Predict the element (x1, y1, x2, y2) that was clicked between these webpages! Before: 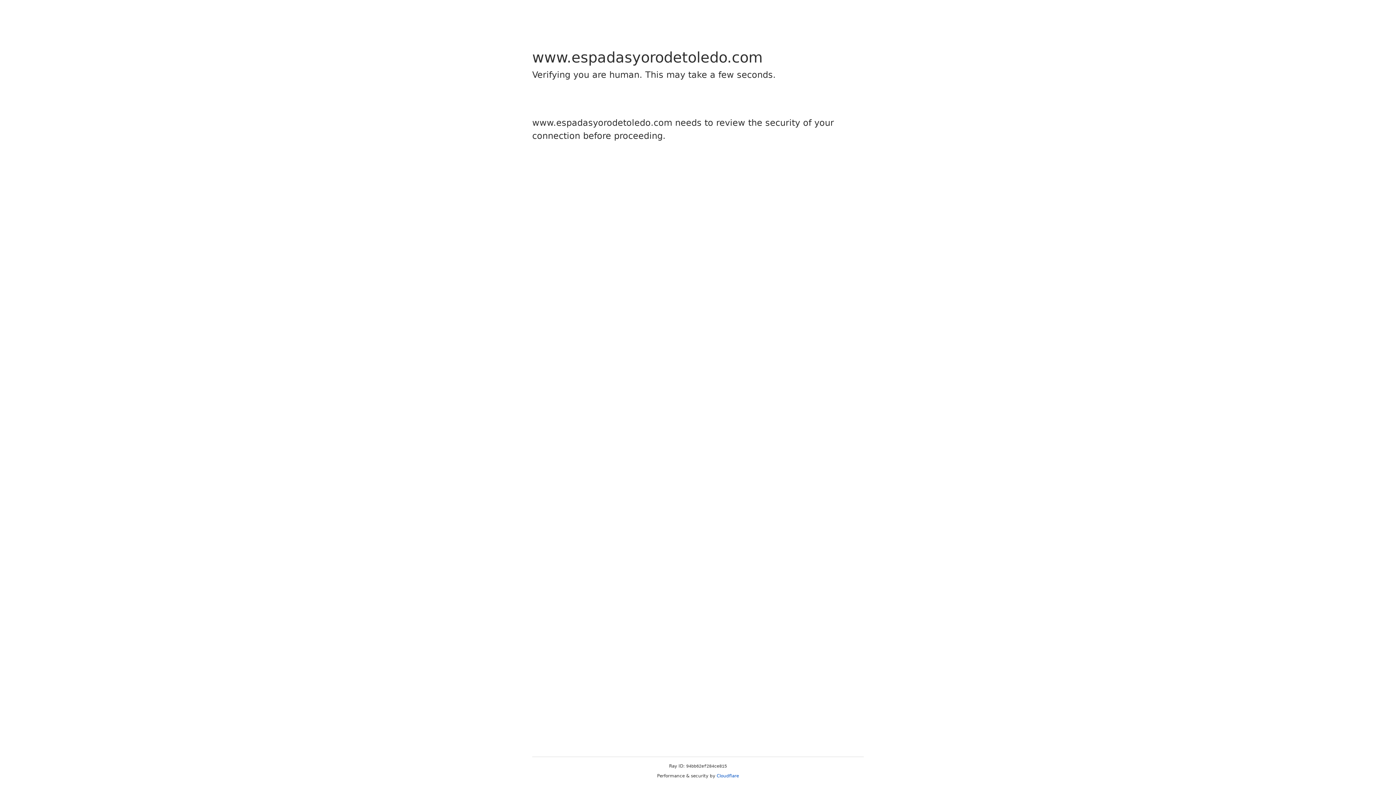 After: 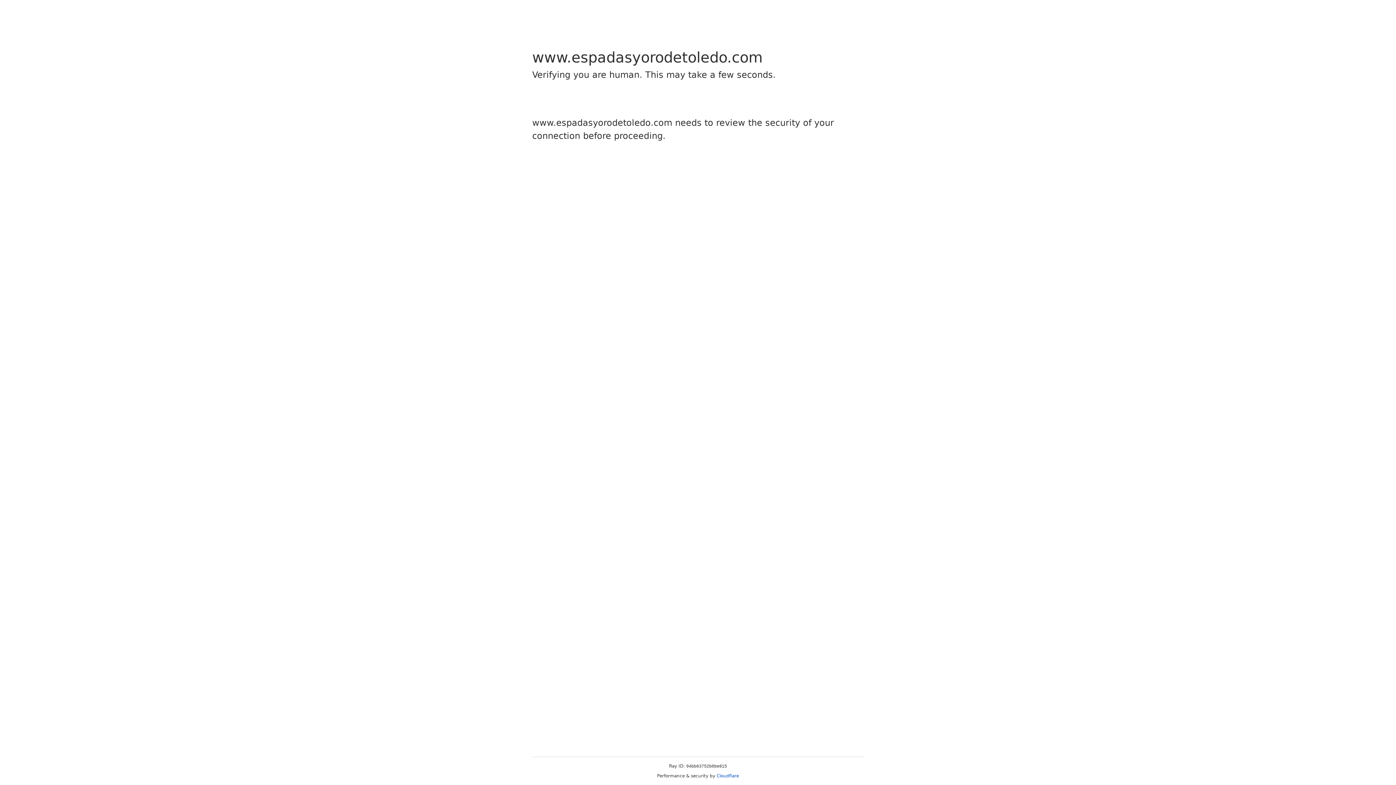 Action: label: Cloudflare bbox: (716, 773, 739, 778)